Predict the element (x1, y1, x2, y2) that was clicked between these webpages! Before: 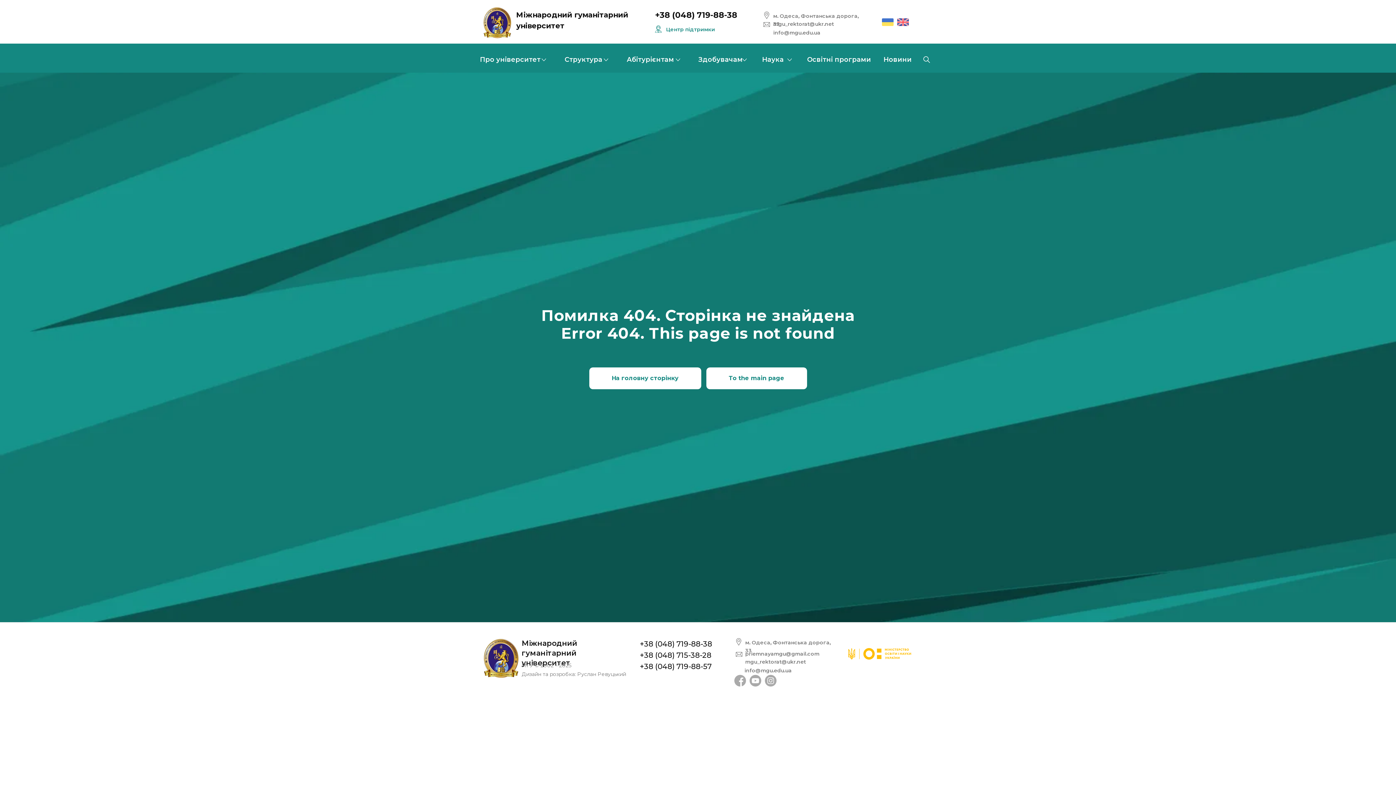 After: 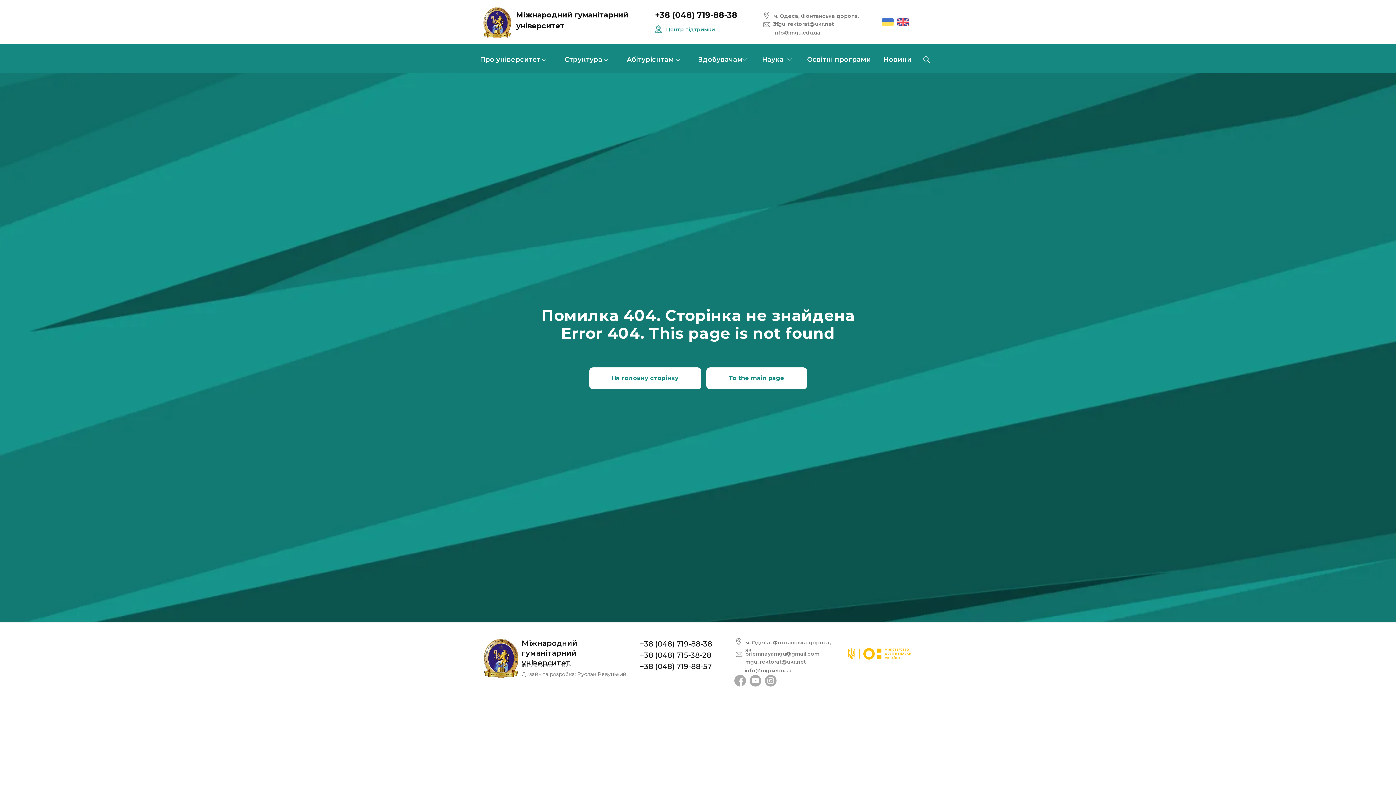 Action: bbox: (734, 675, 746, 686)